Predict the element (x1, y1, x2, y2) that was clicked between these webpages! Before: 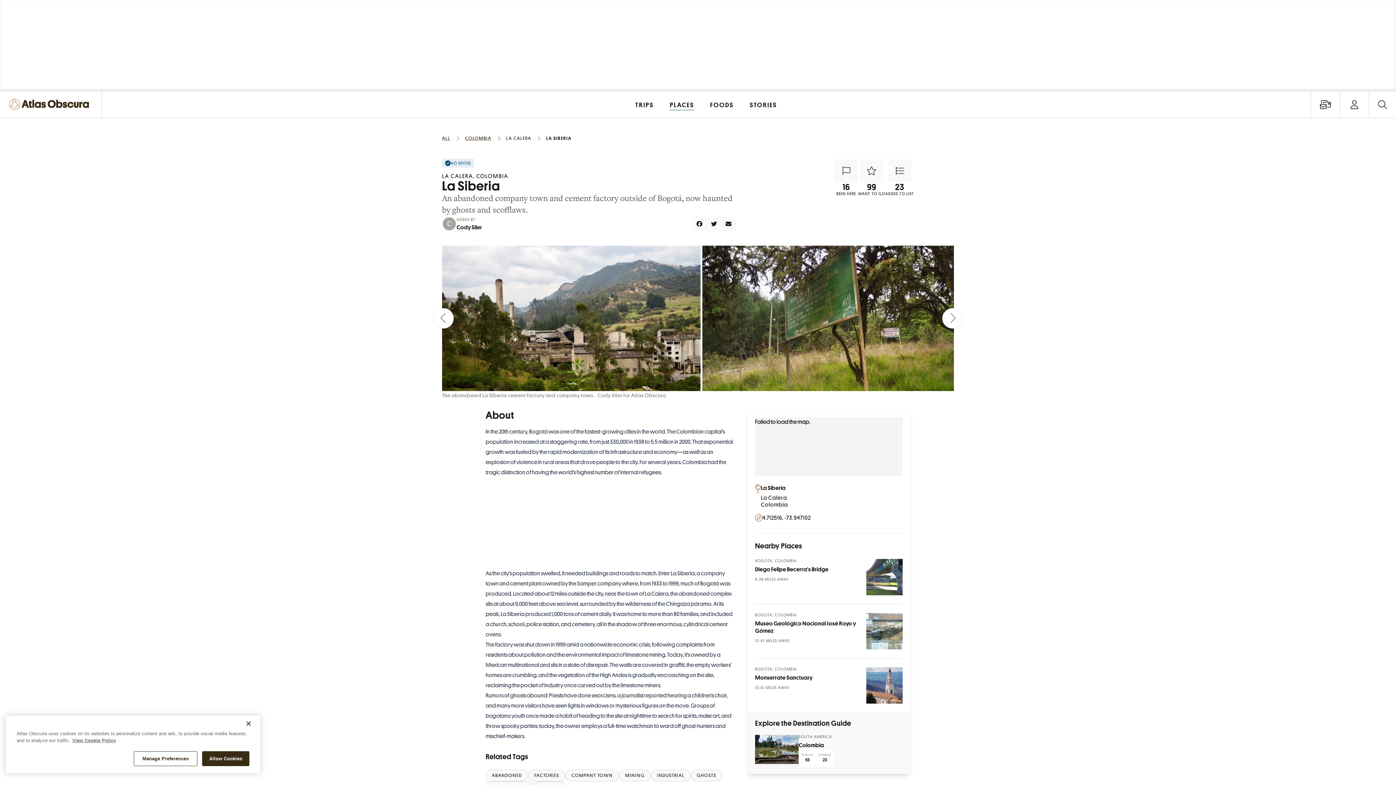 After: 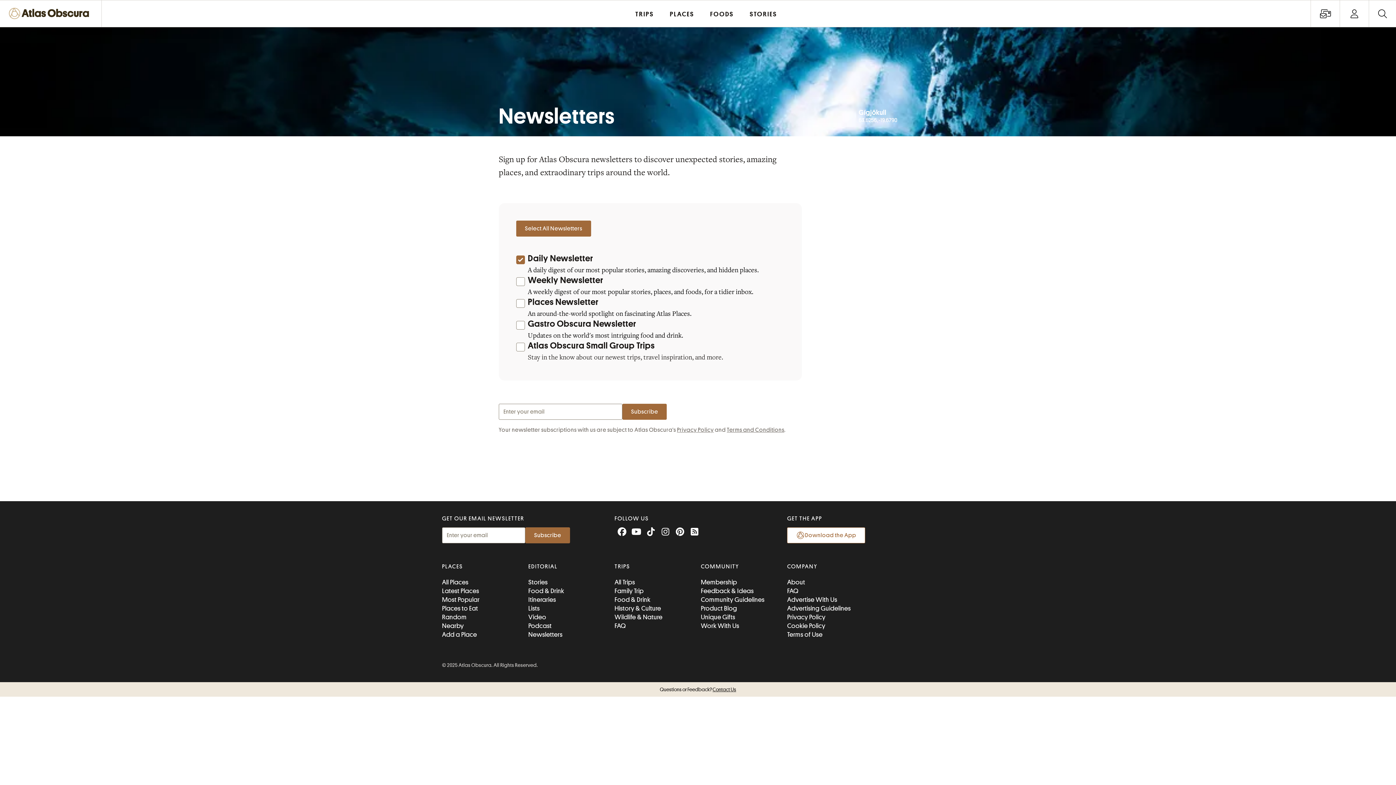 Action: label: Open newsletter menu
View all newsletters bbox: (1310, 90, 1340, 118)